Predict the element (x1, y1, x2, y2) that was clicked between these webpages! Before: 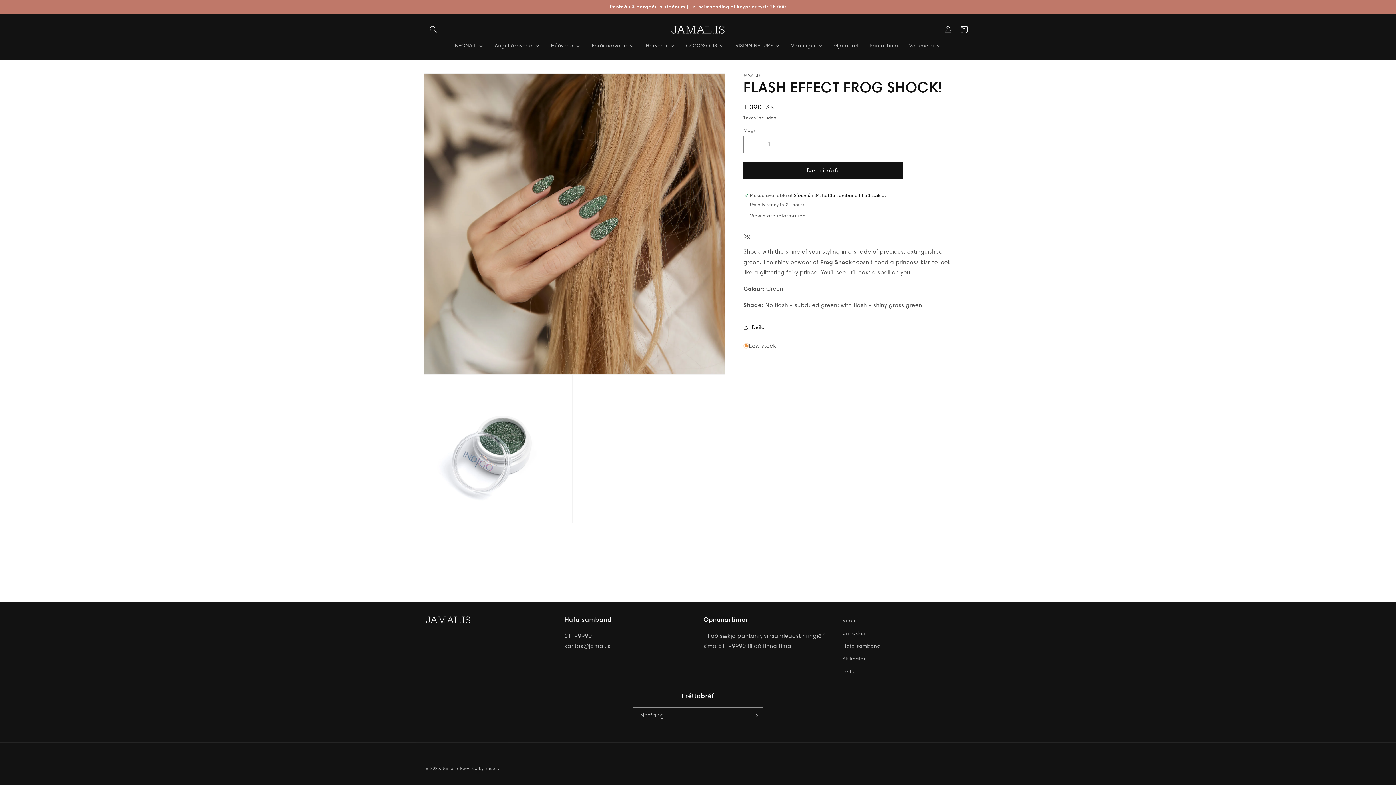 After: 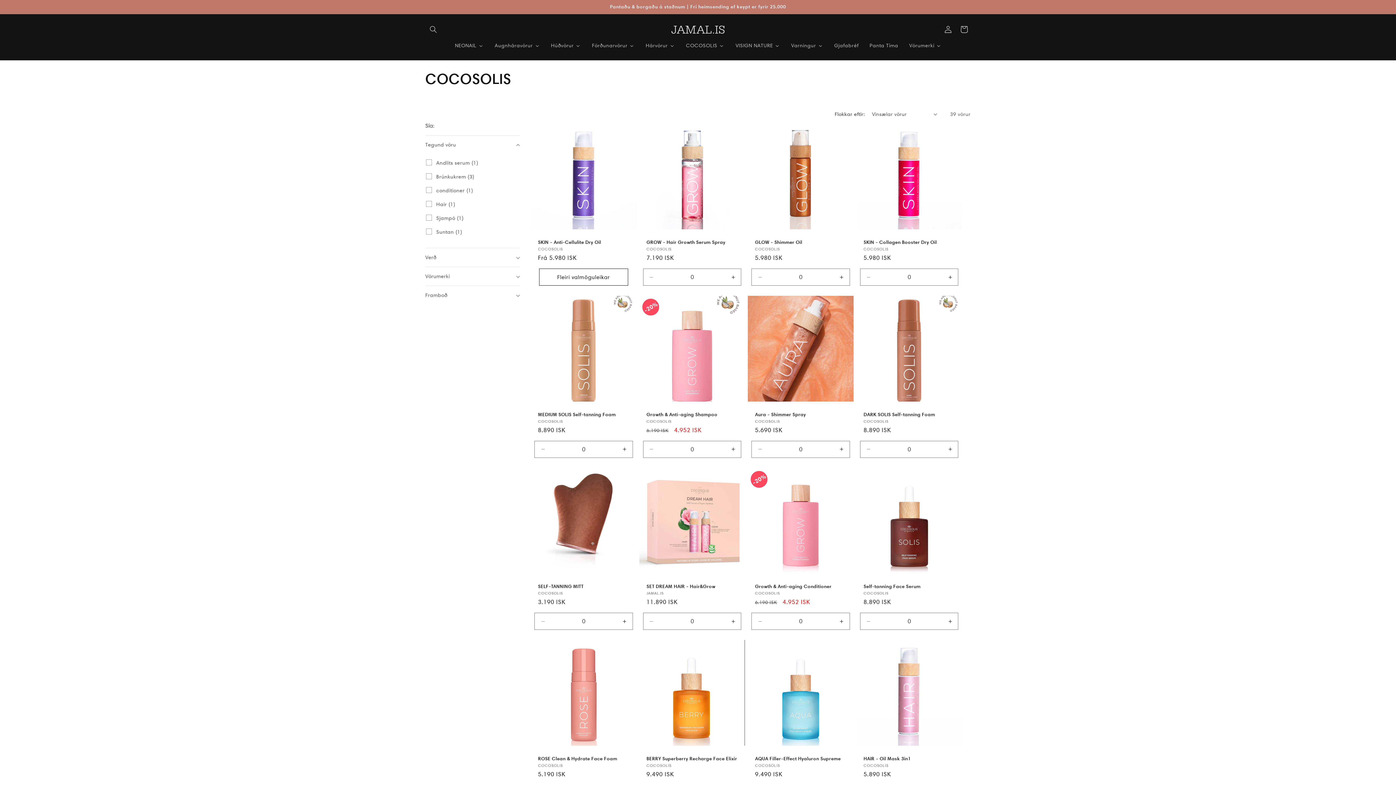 Action: label: COCOSOLIS bbox: (680, 37, 729, 52)